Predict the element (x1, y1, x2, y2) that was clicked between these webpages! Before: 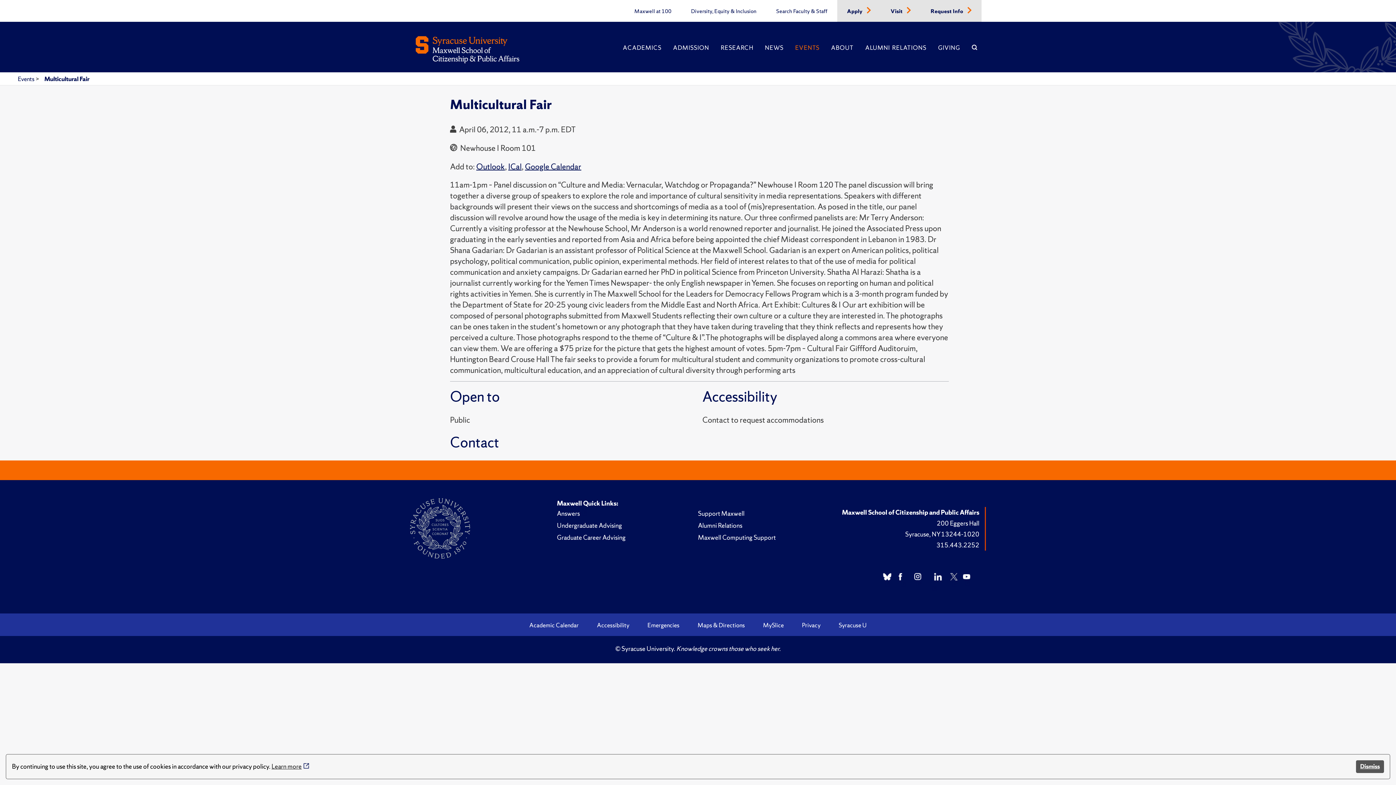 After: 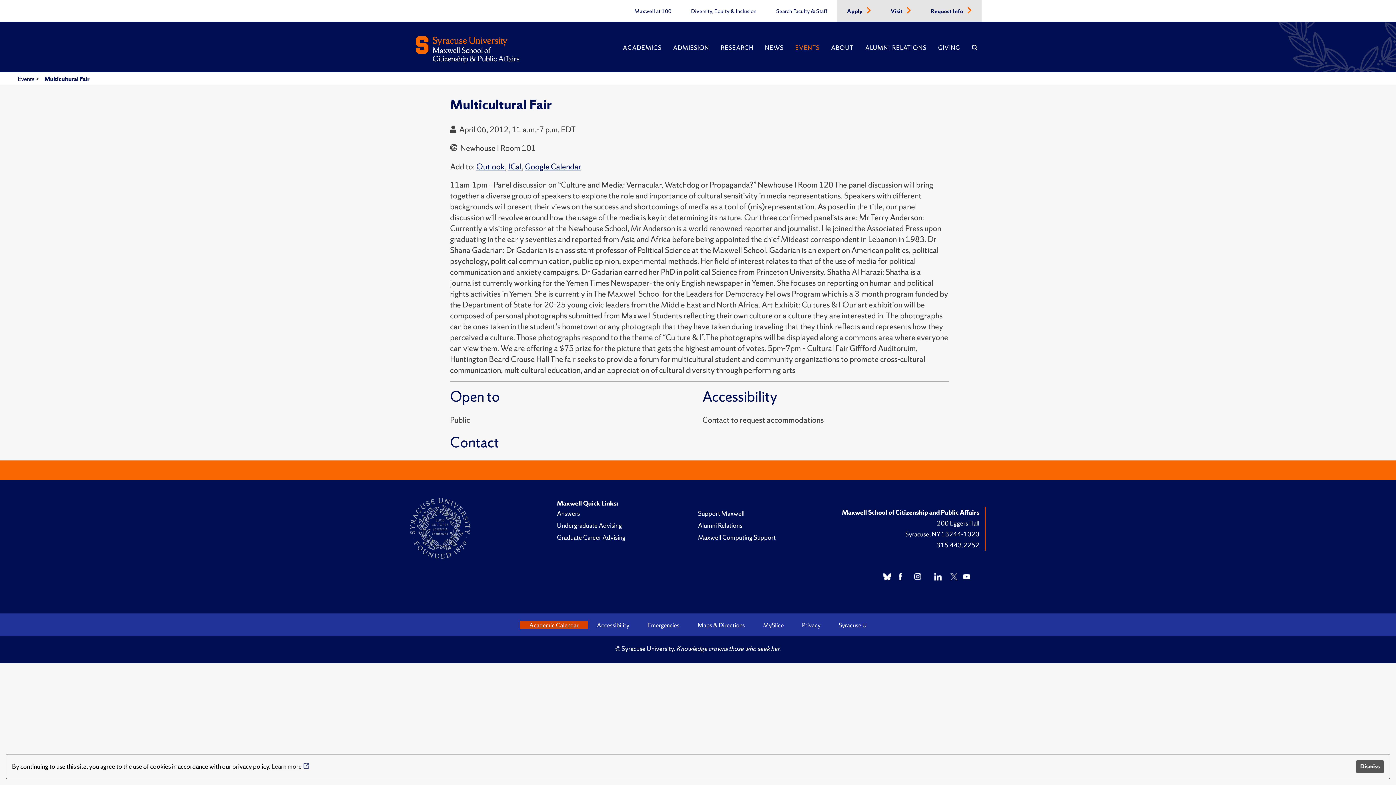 Action: bbox: (520, 621, 588, 629) label: Academic Calendar